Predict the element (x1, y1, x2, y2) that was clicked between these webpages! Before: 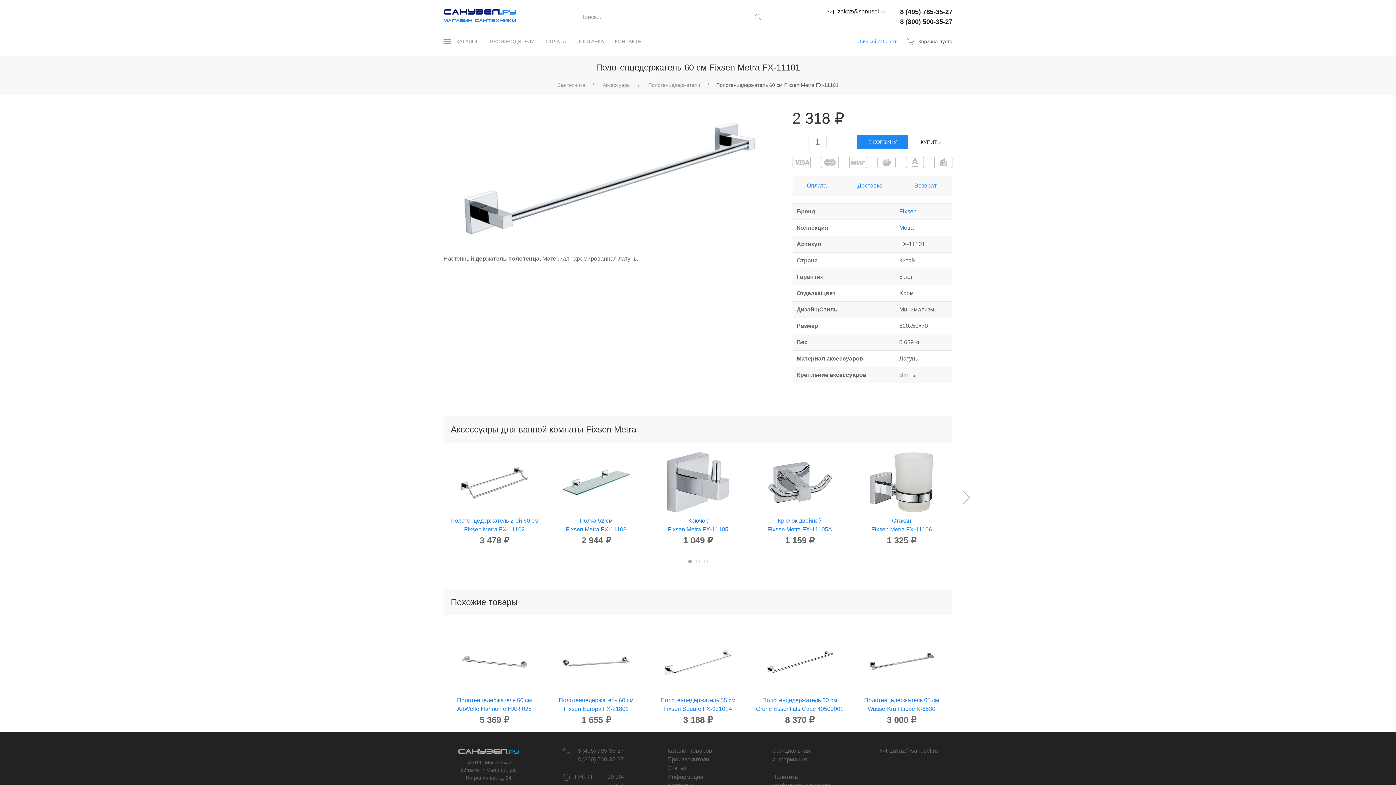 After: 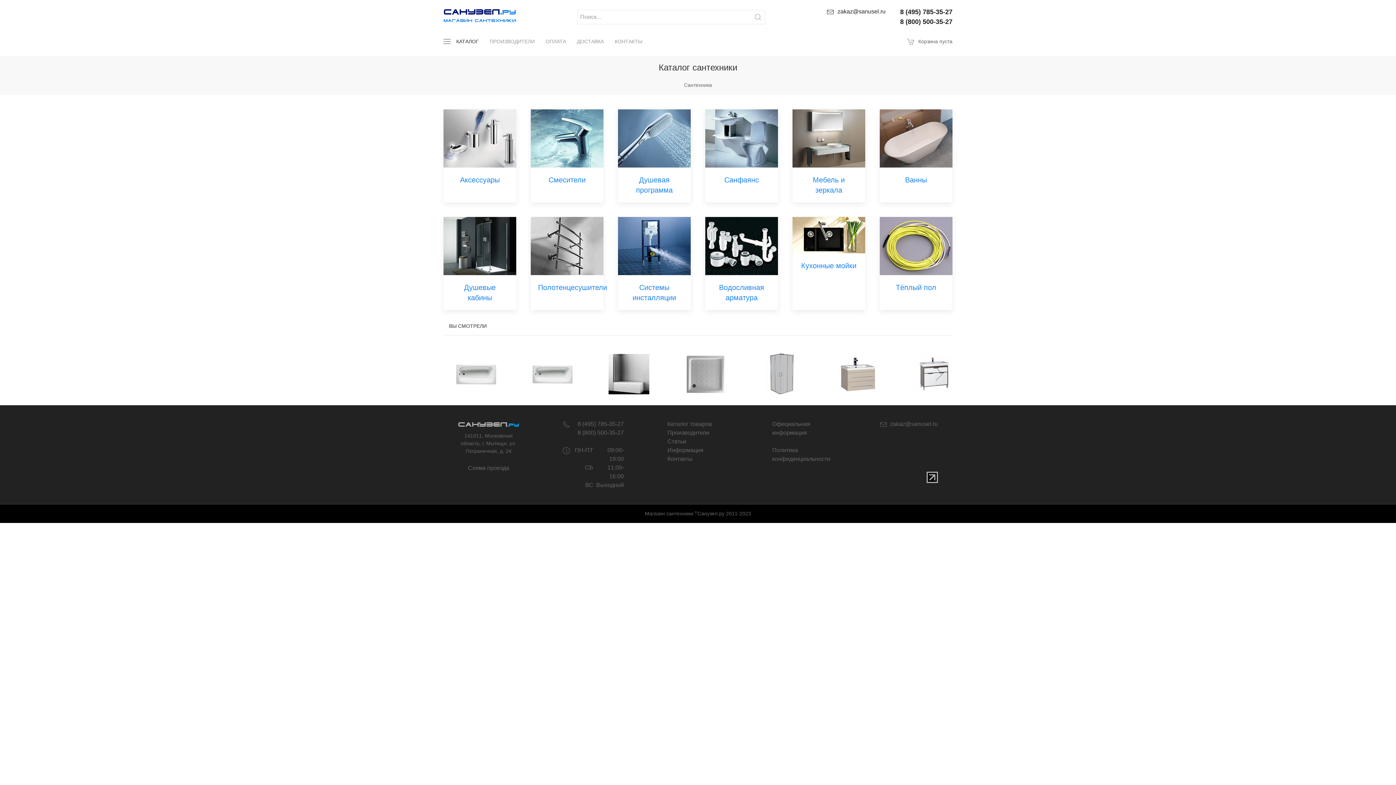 Action: bbox: (667, 748, 712, 754) label: Каталог товаров